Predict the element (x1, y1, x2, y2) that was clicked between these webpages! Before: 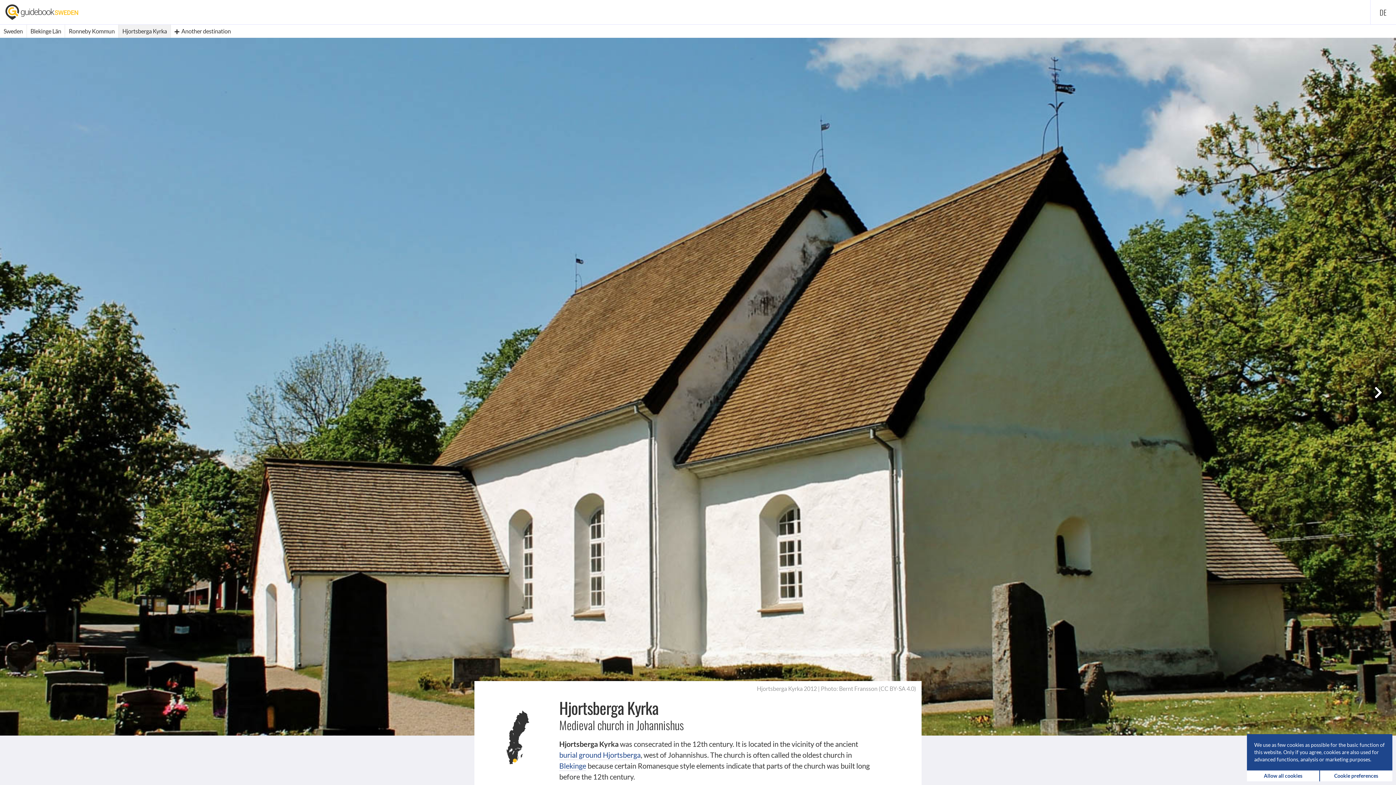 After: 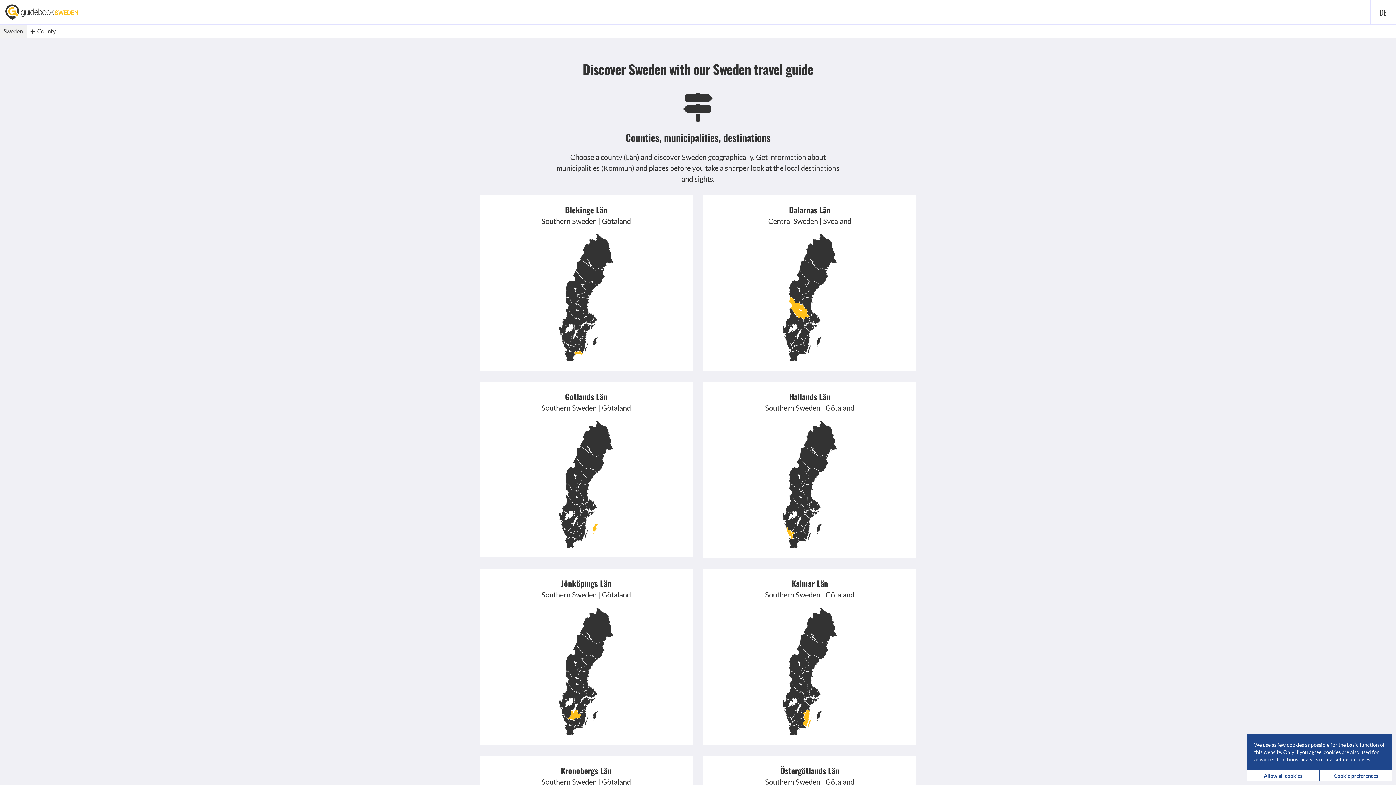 Action: bbox: (0, 24, 26, 37) label: Sweden